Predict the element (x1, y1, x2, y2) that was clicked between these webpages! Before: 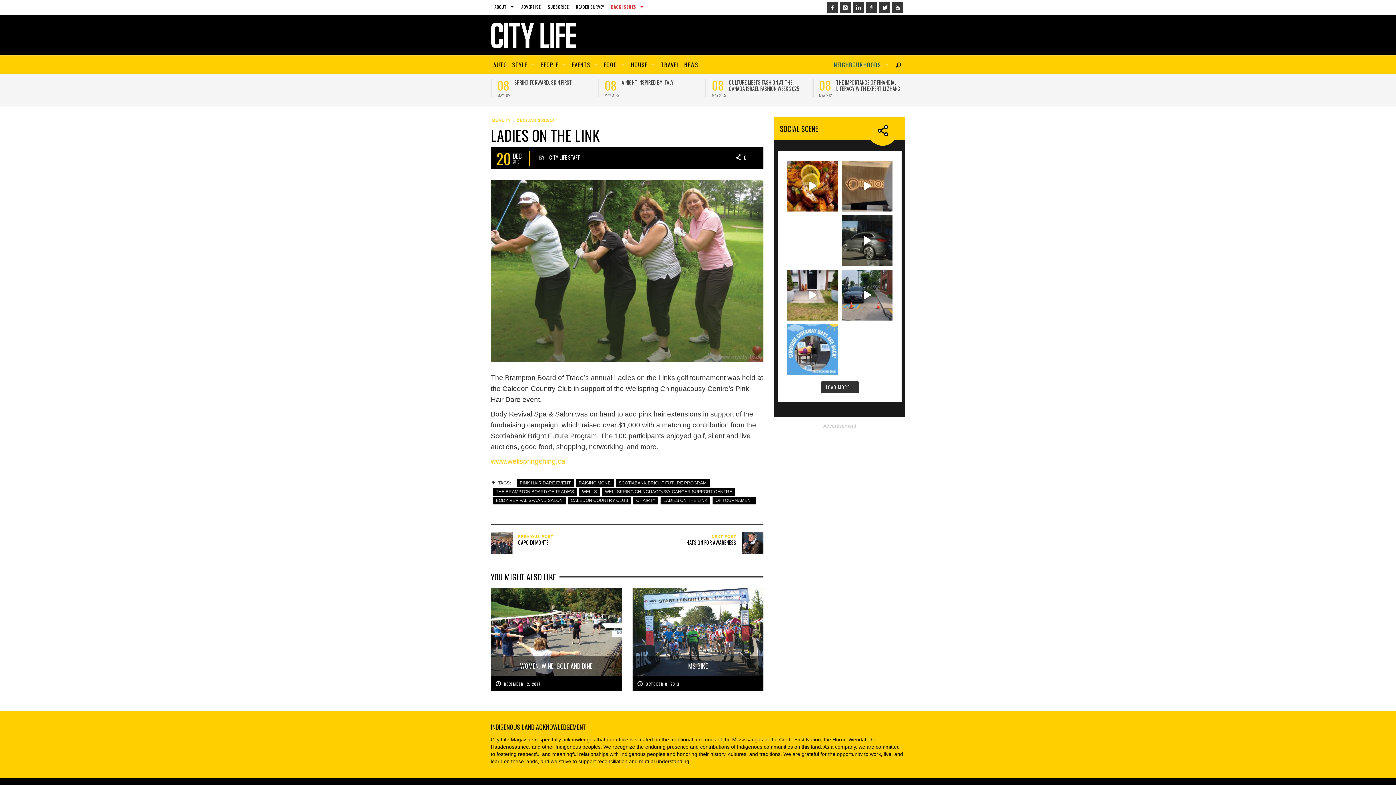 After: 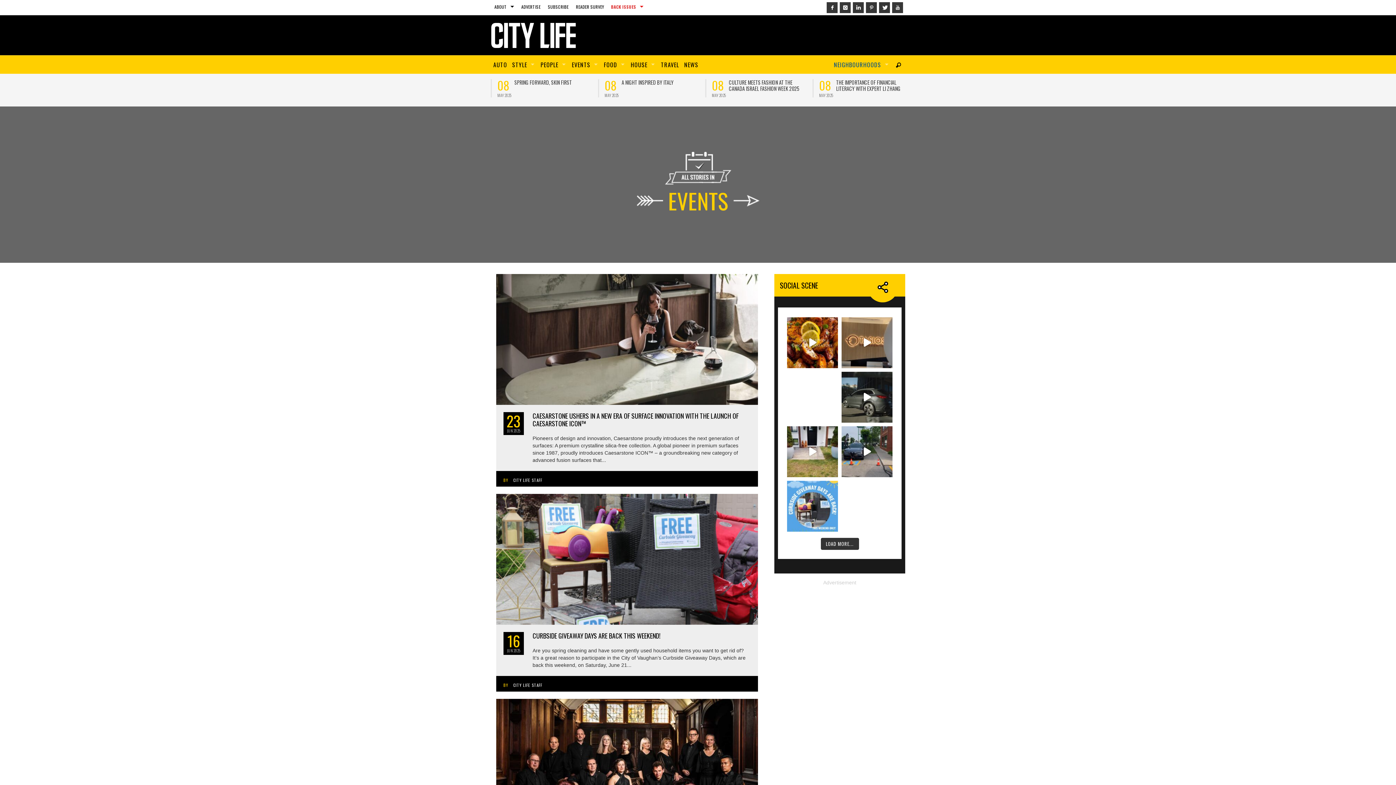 Action: bbox: (569, 55, 601, 73) label: EVENTS